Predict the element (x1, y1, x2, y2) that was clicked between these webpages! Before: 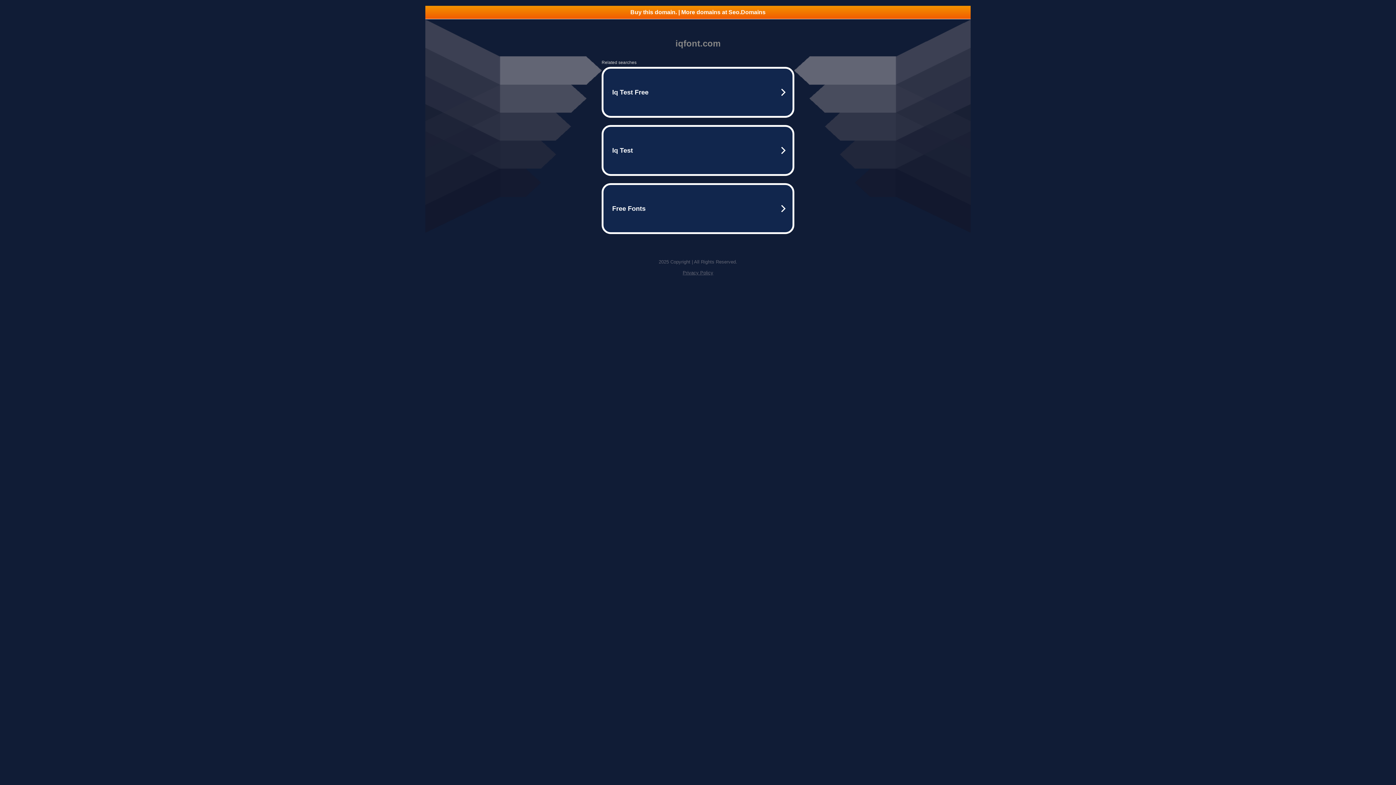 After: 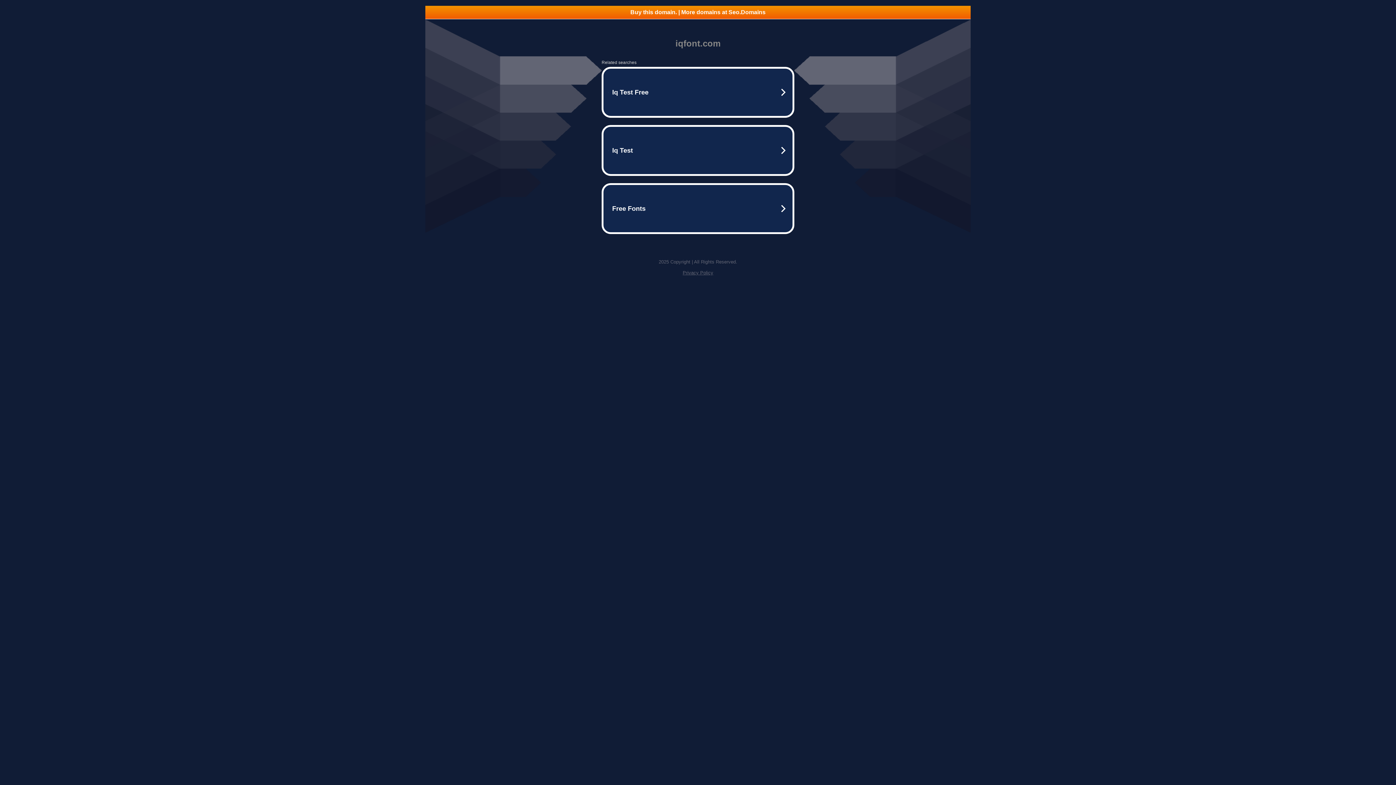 Action: label: Buy this domain. | More domains at Seo.Domains bbox: (425, 5, 970, 18)